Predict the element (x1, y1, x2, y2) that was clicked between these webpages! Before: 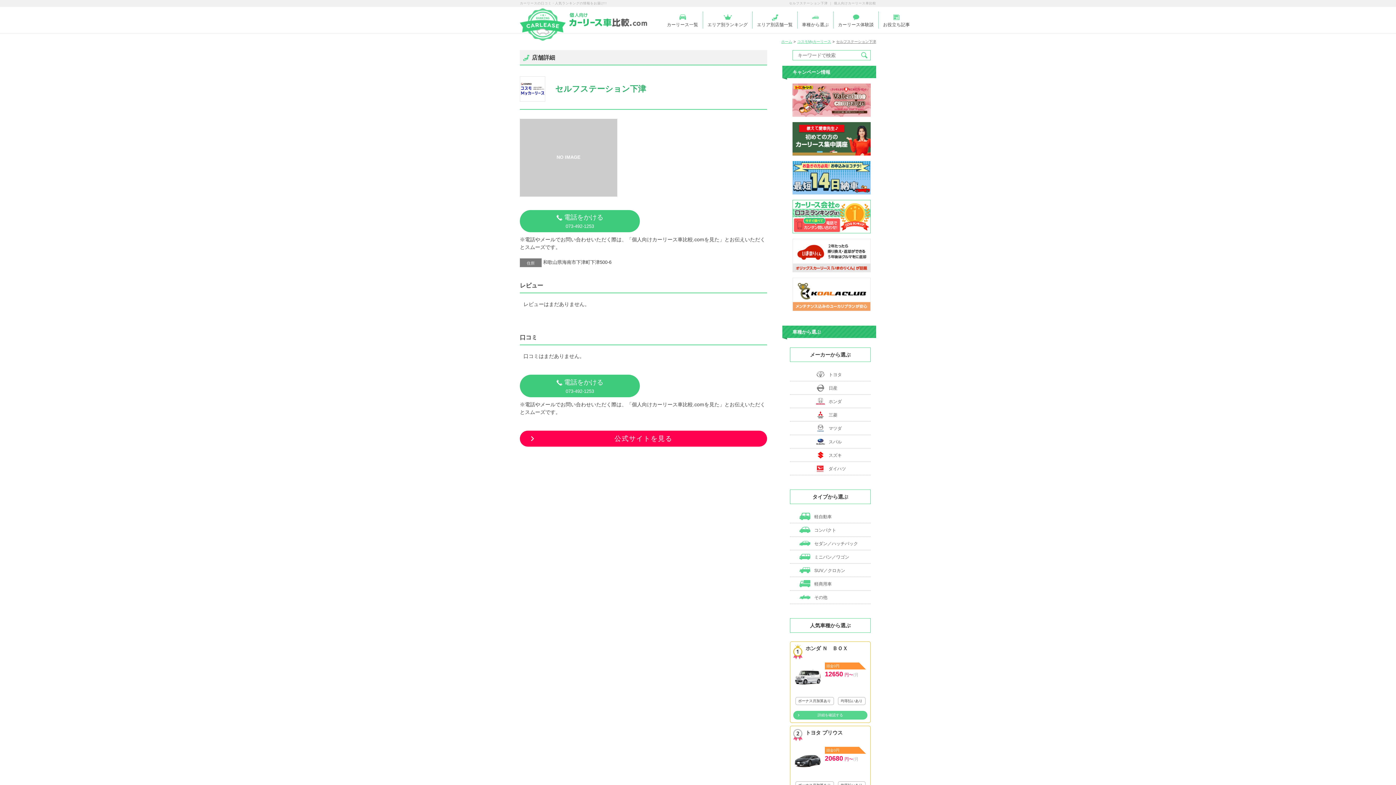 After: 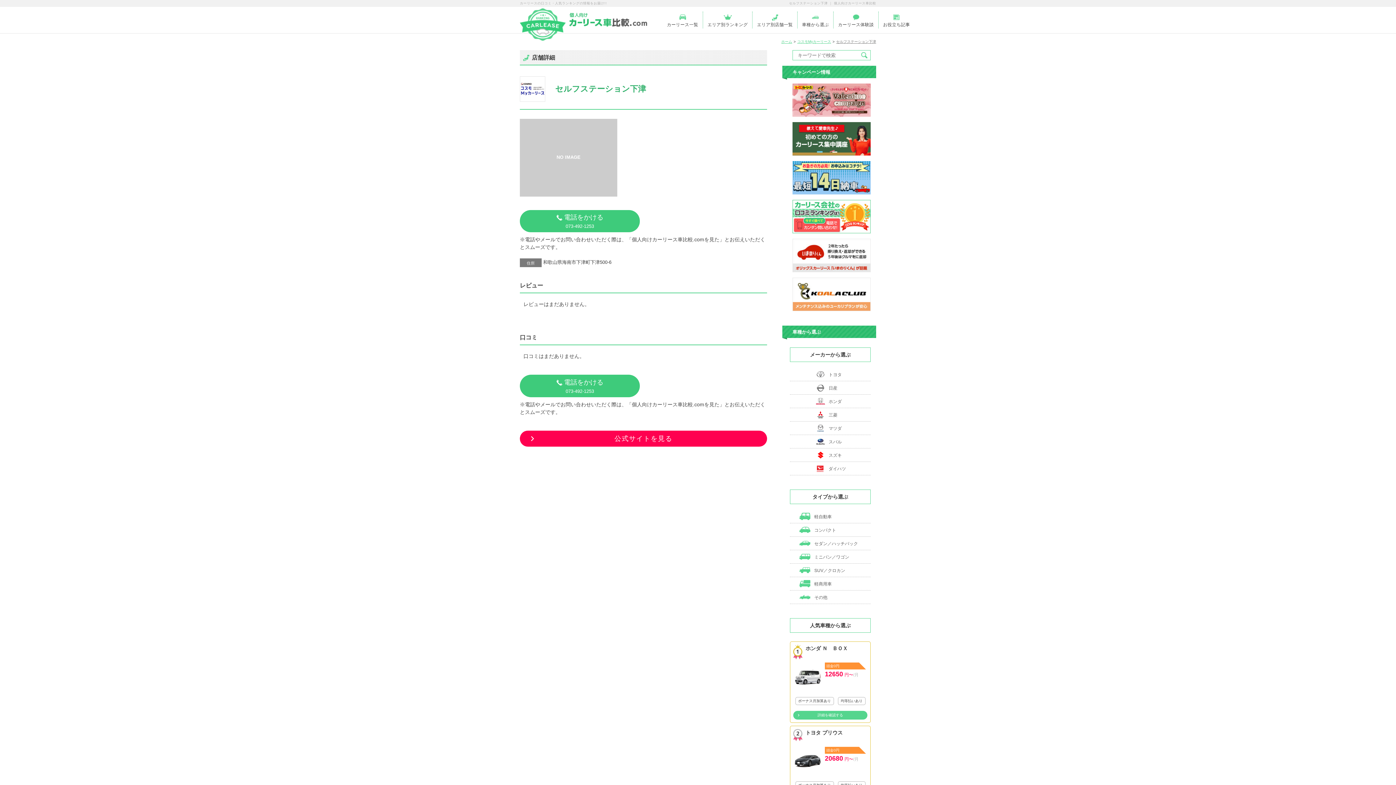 Action: bbox: (836, 39, 876, 43) label: セルフステーション下津